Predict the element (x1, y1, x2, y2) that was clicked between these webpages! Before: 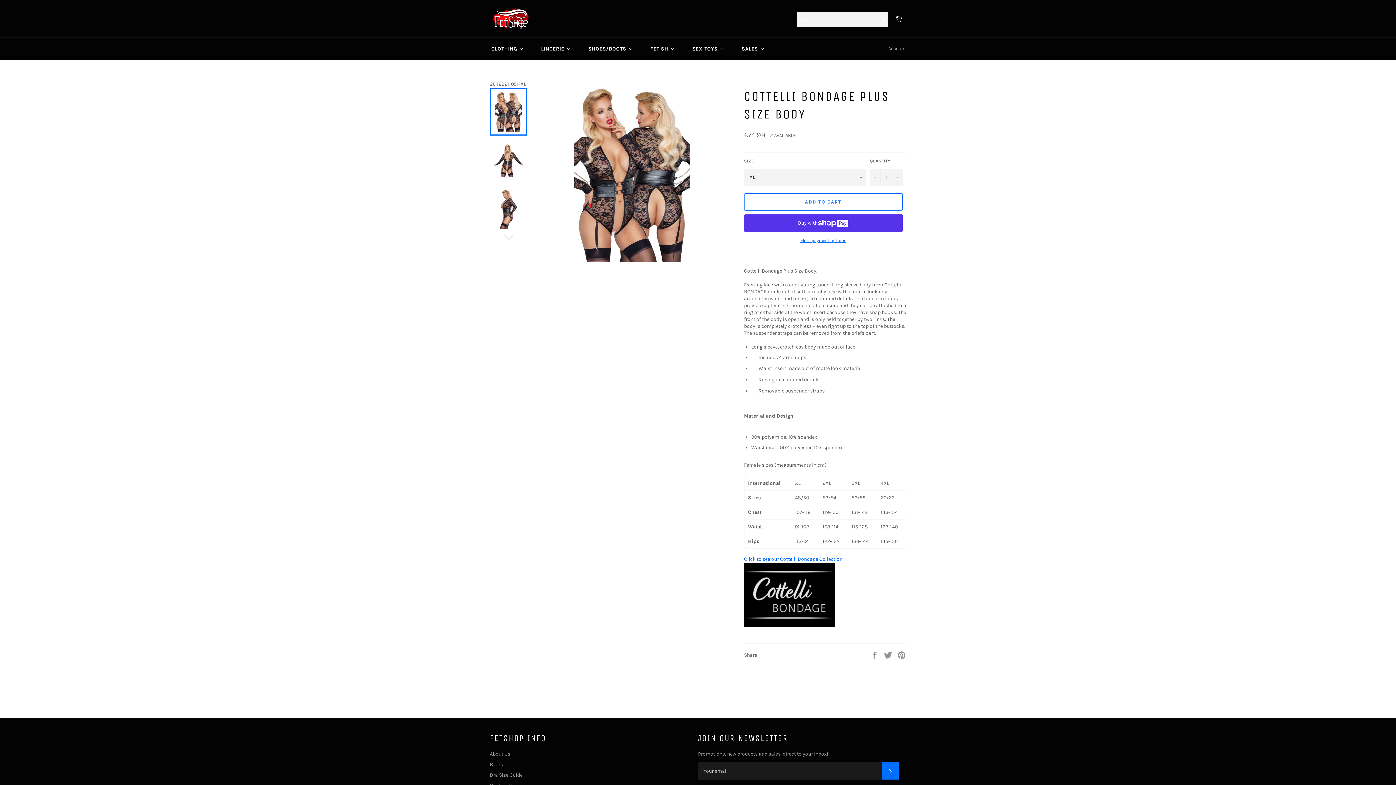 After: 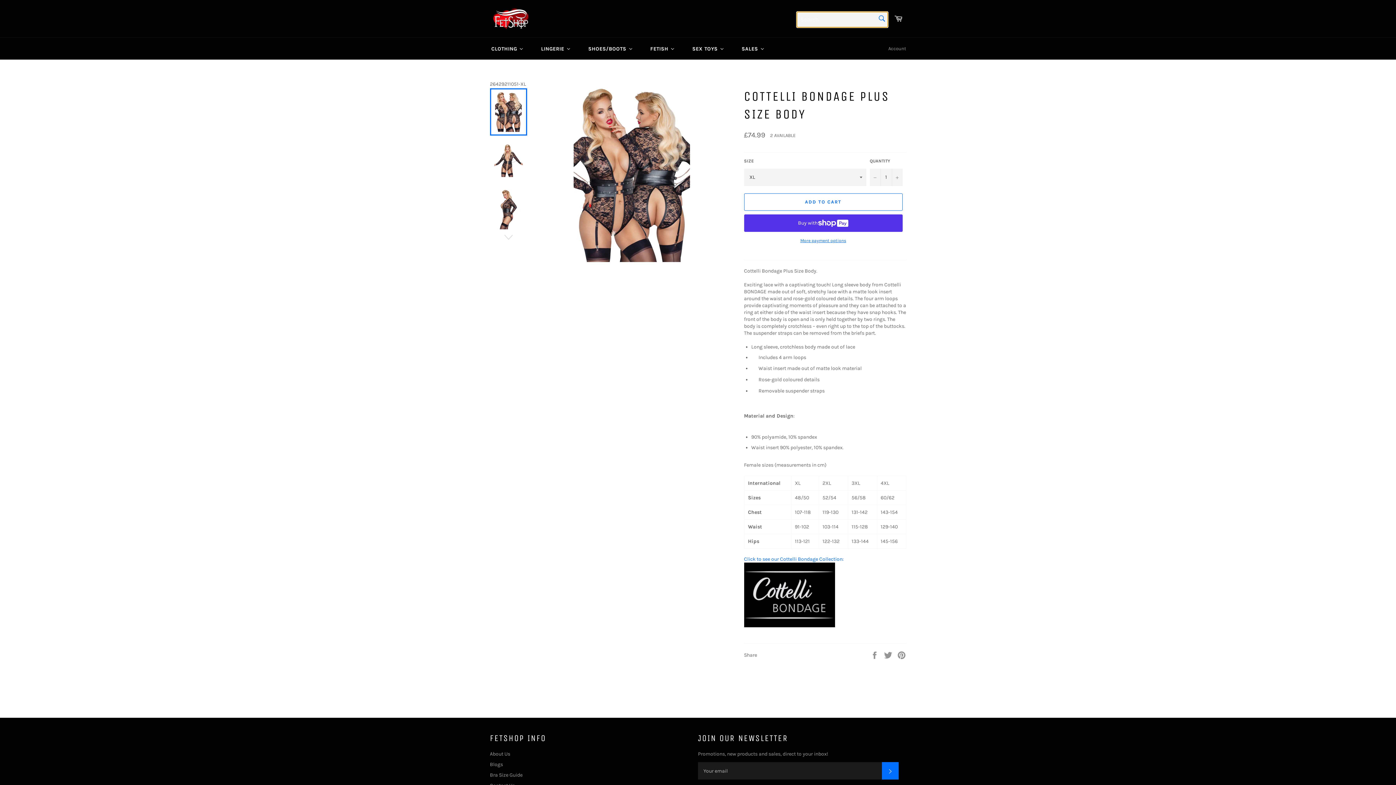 Action: bbox: (873, 10, 889, 26) label: Search